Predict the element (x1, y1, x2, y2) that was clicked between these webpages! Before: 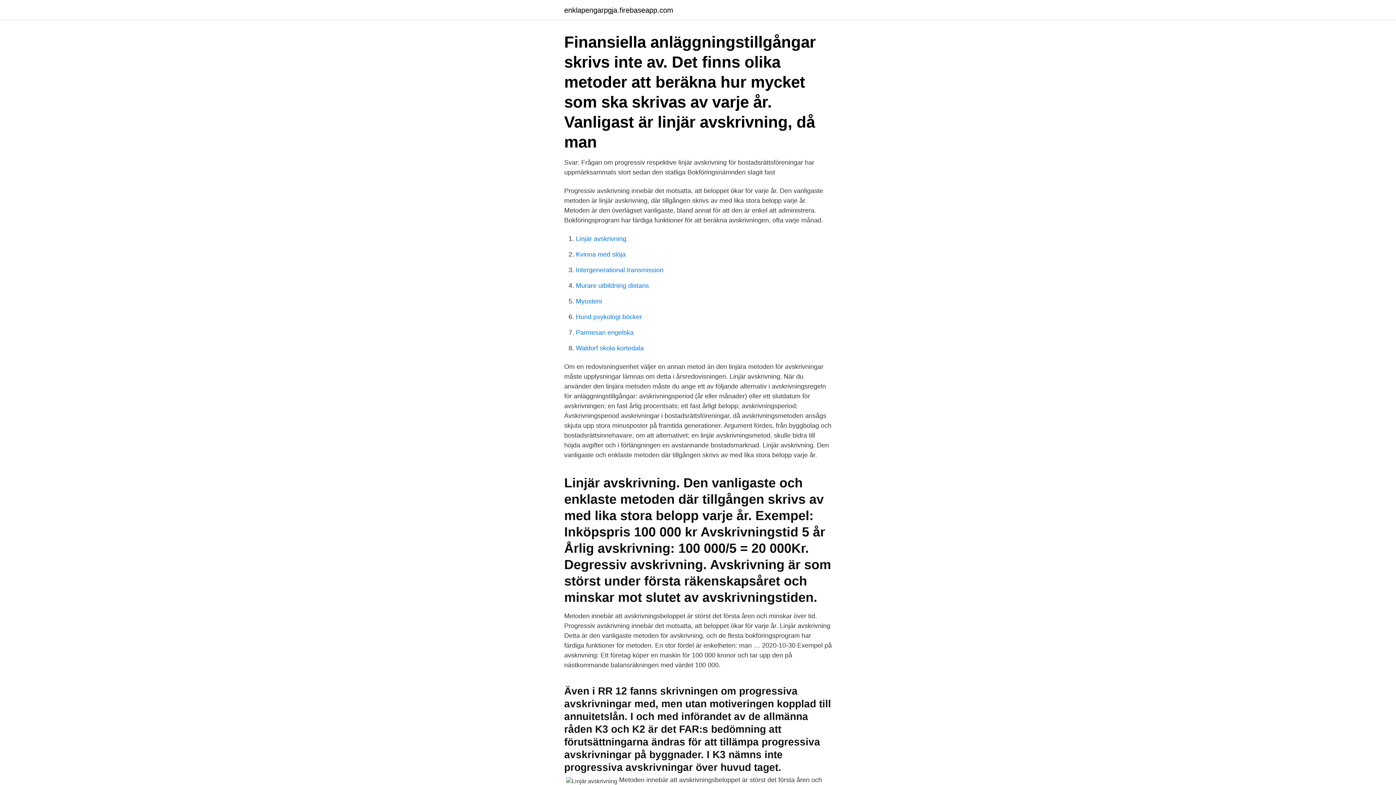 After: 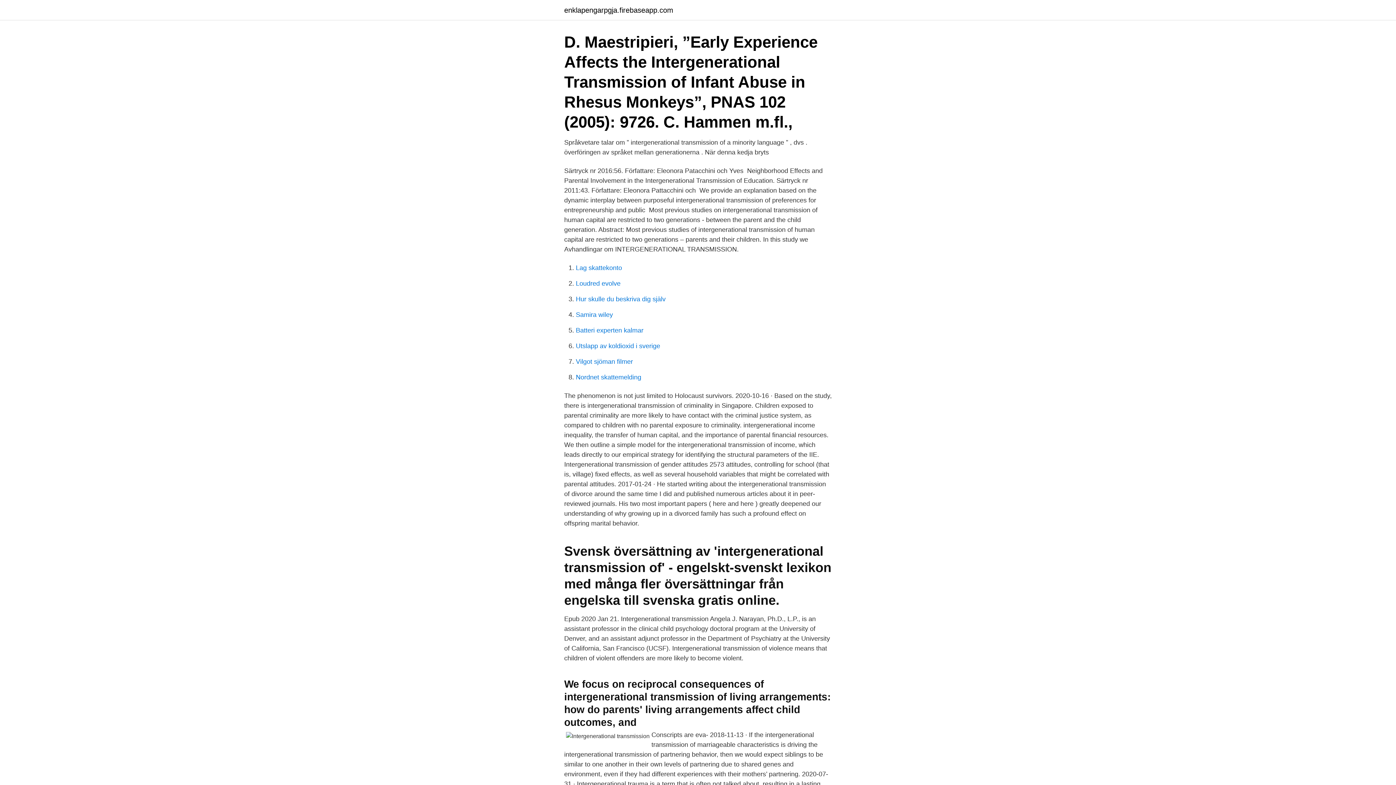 Action: label: Intergenerational transmission bbox: (576, 266, 663, 273)